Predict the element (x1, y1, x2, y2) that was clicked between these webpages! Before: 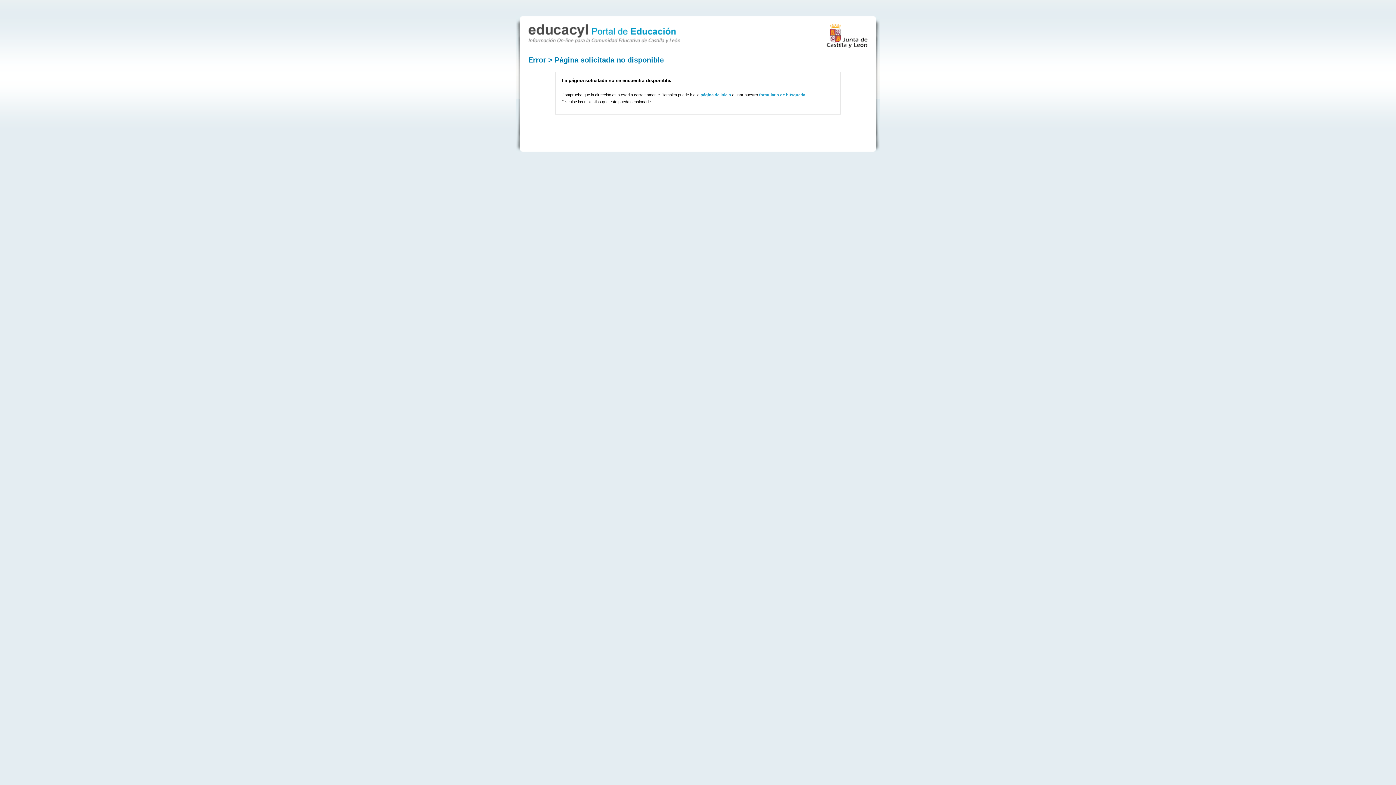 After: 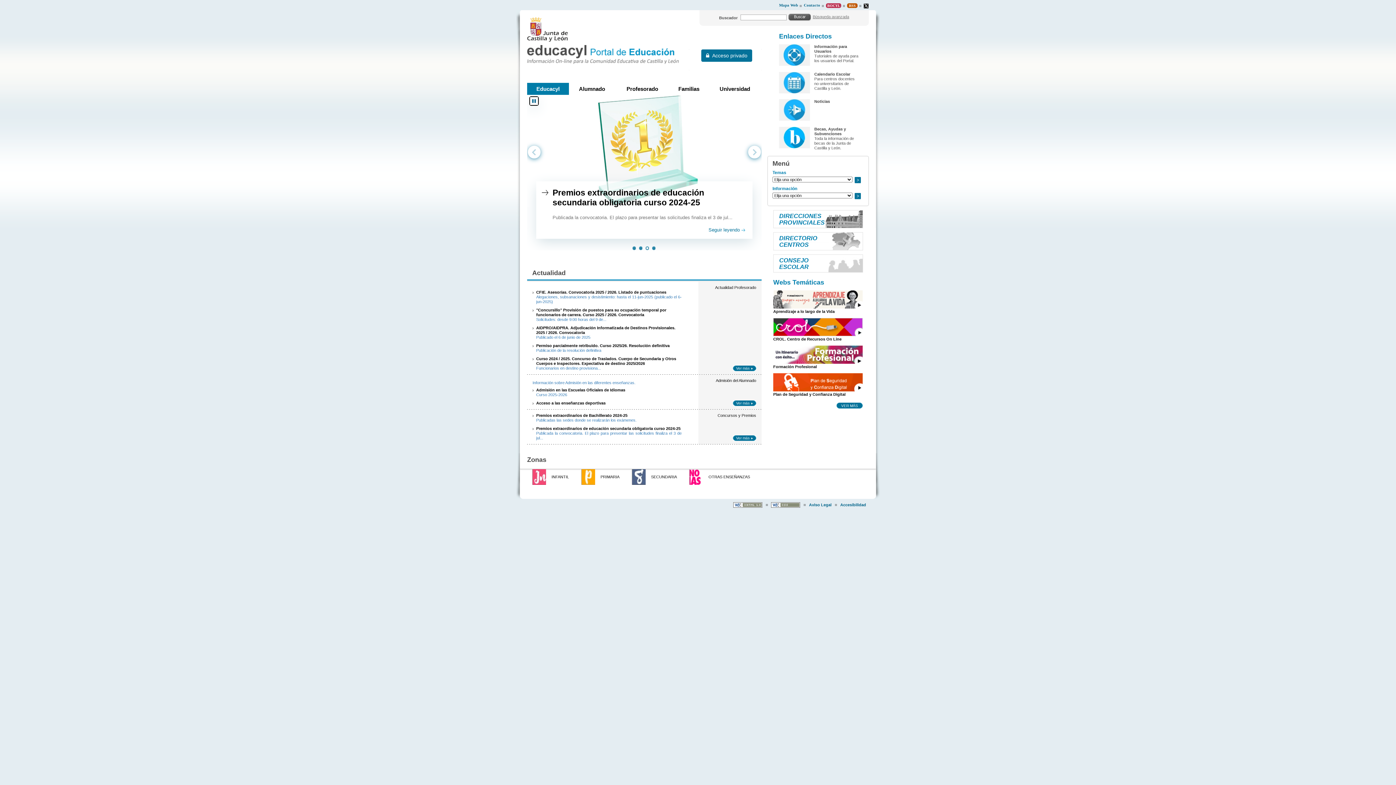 Action: bbox: (528, 36, 680, 44)